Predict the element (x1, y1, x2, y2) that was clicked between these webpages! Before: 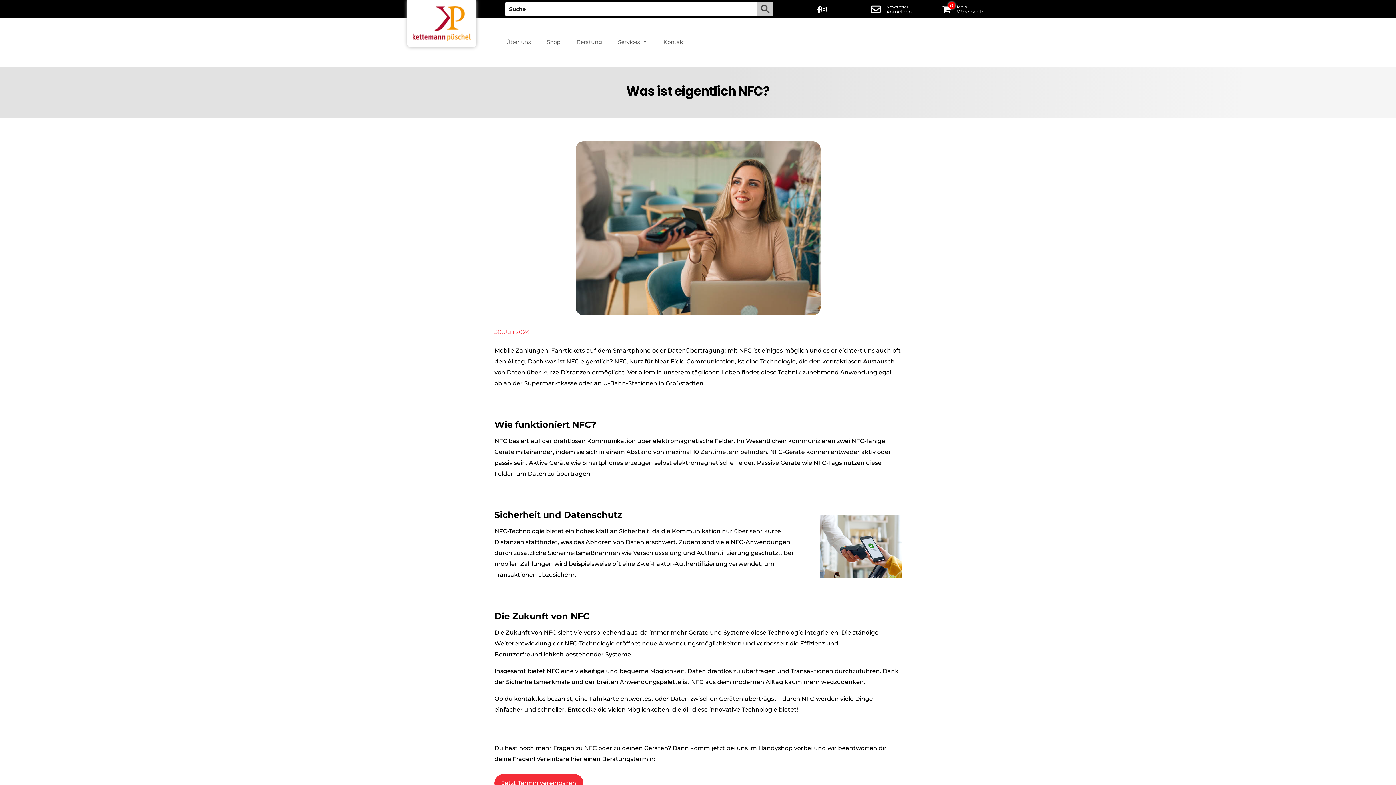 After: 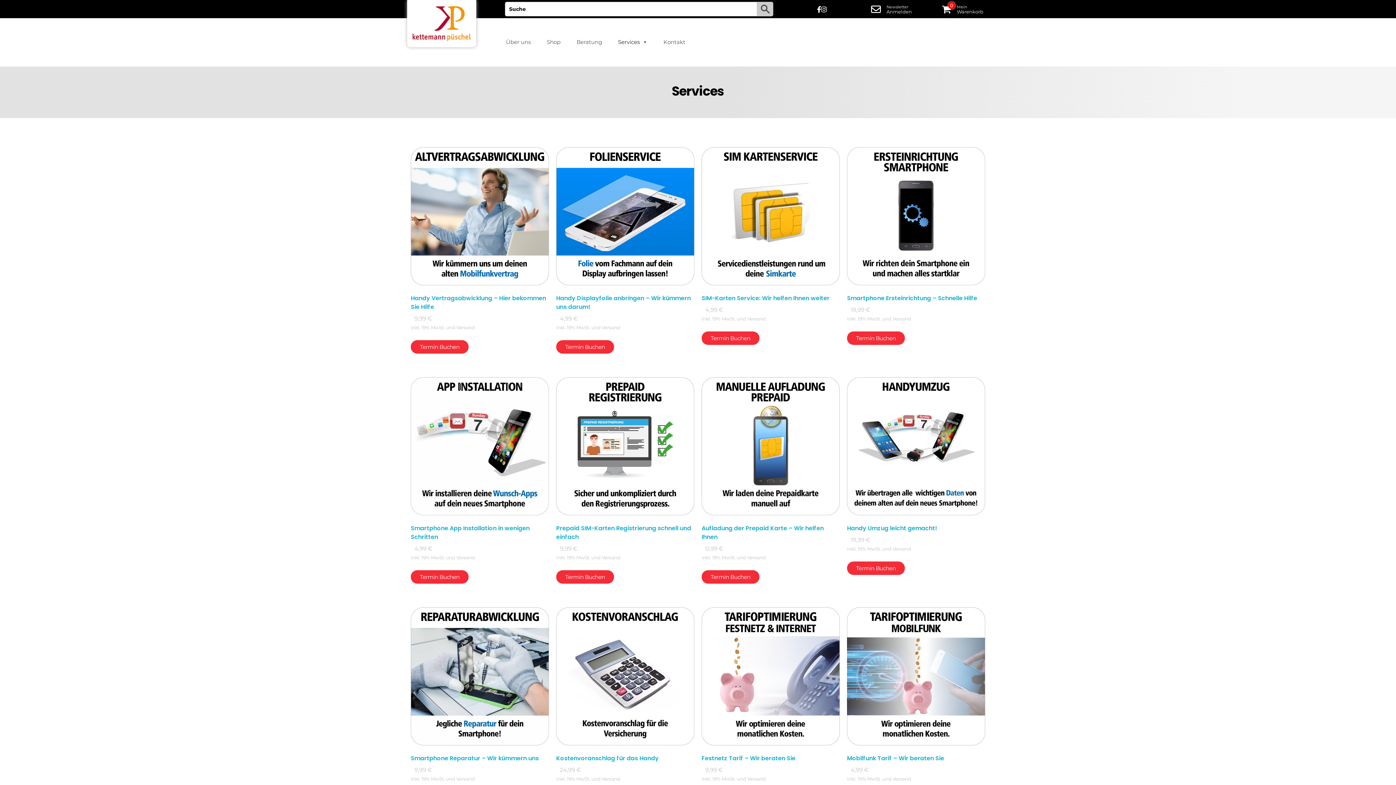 Action: label: Services bbox: (610, 34, 655, 49)